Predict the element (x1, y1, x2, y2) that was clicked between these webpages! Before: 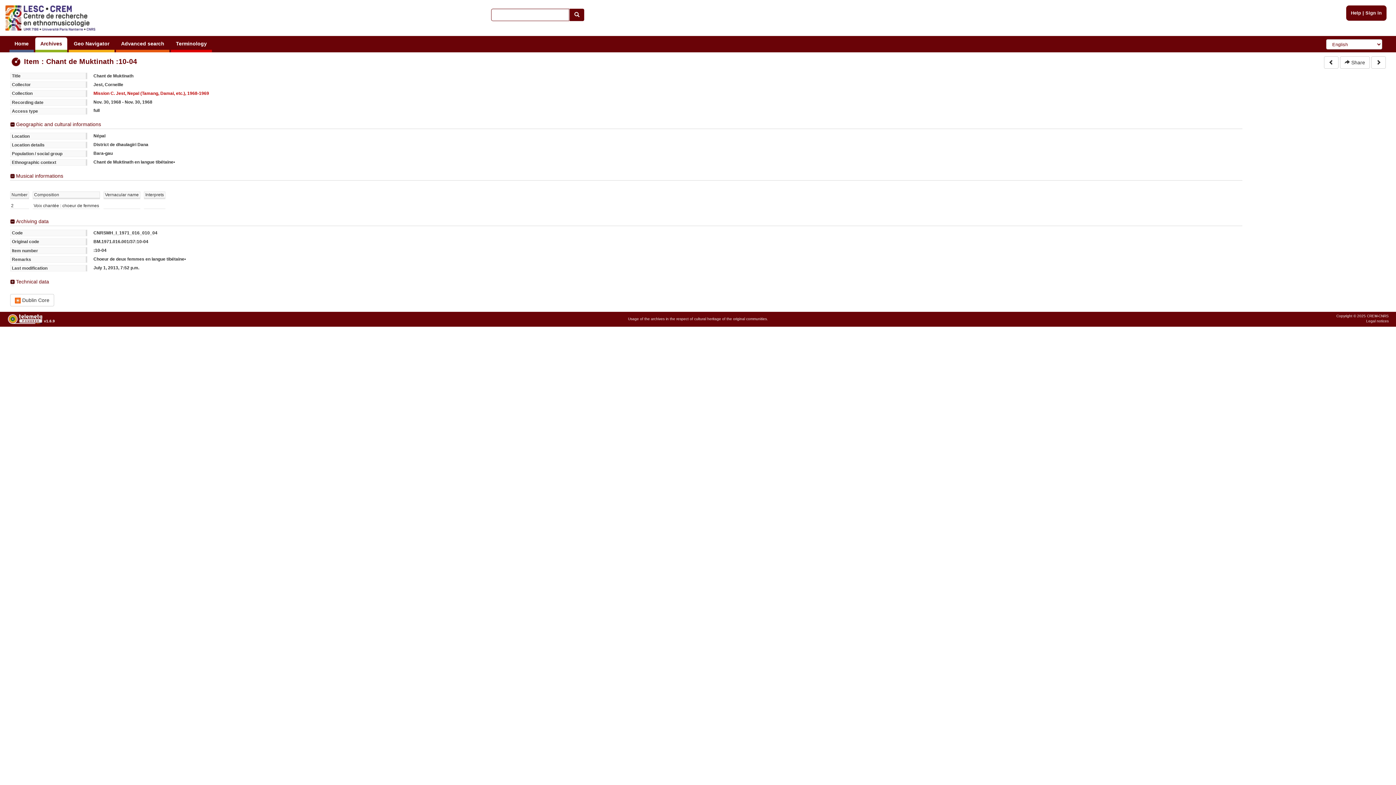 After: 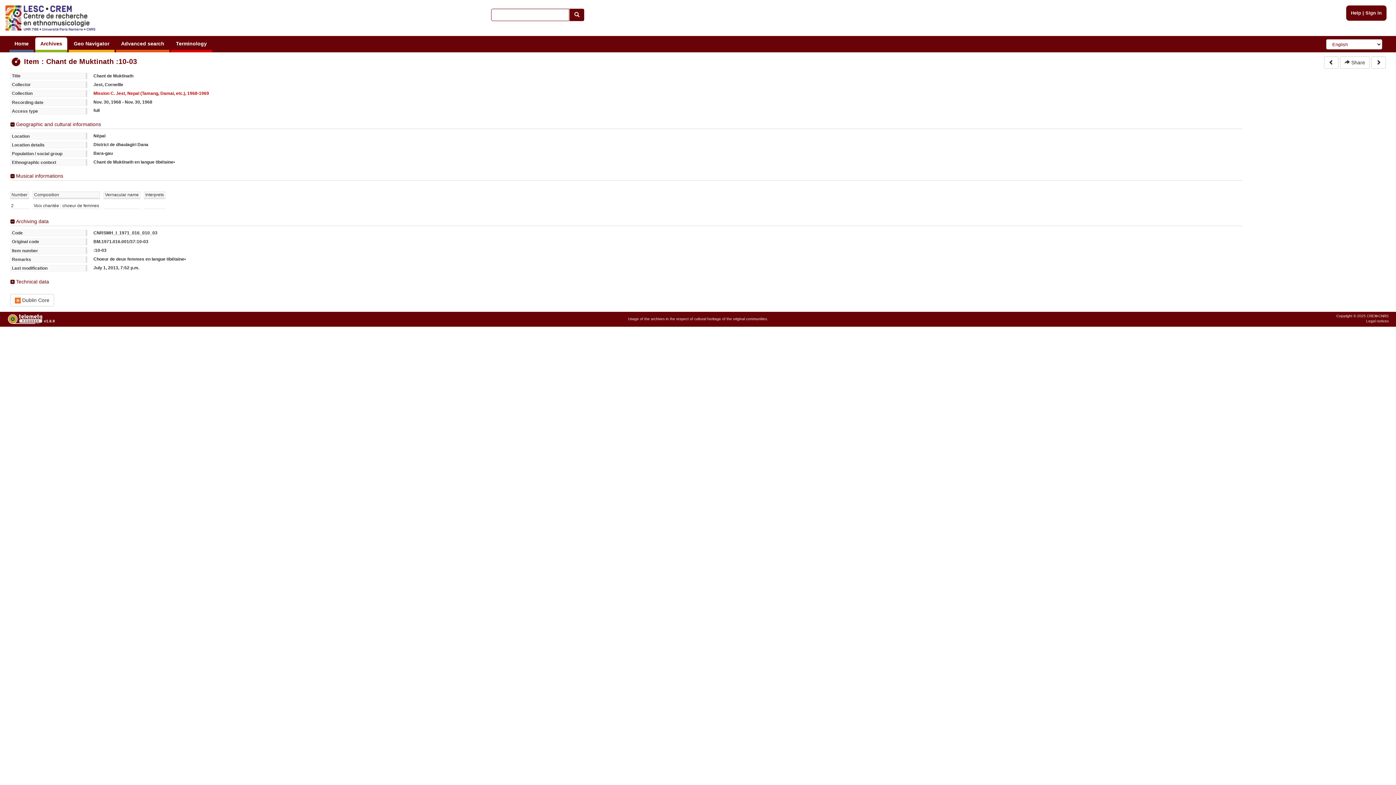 Action: label:   bbox: (1324, 59, 1340, 64)